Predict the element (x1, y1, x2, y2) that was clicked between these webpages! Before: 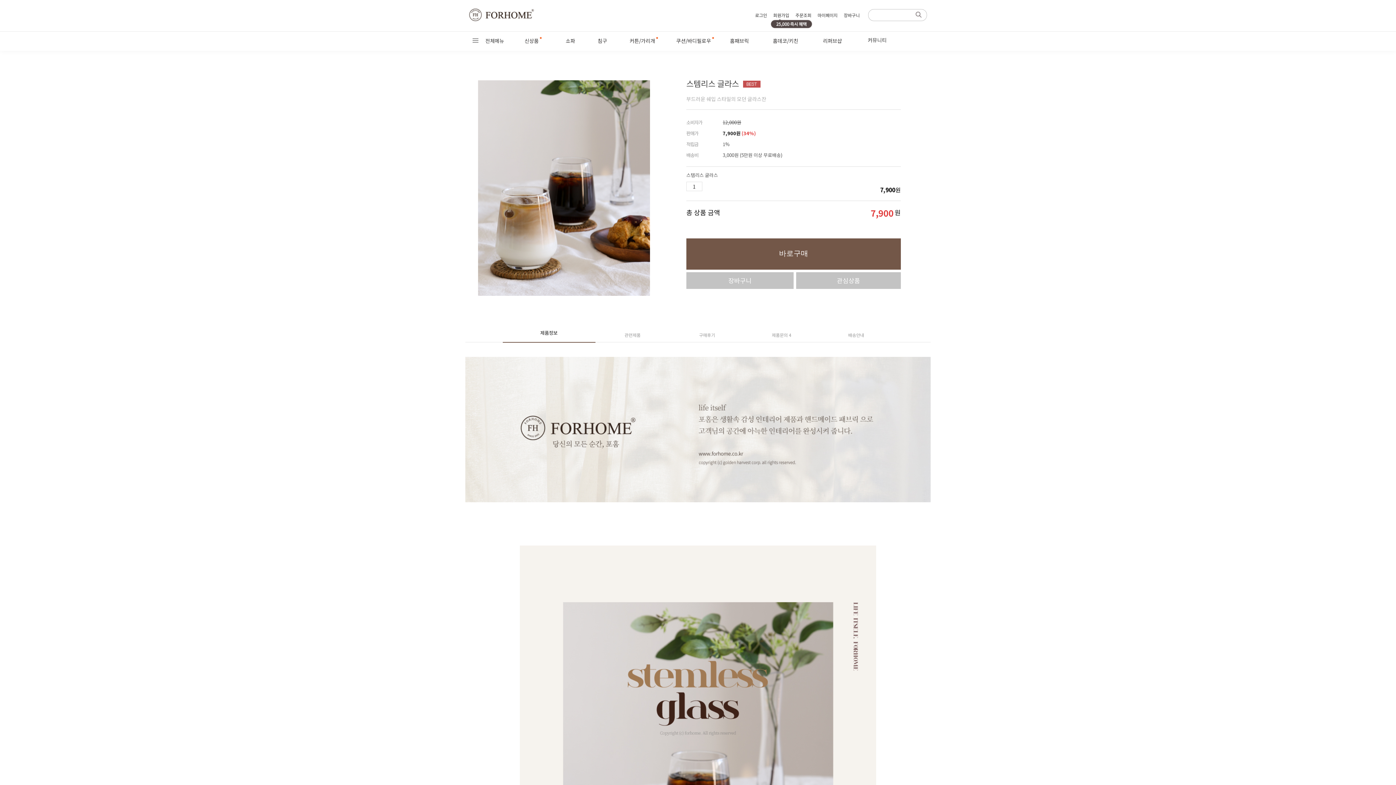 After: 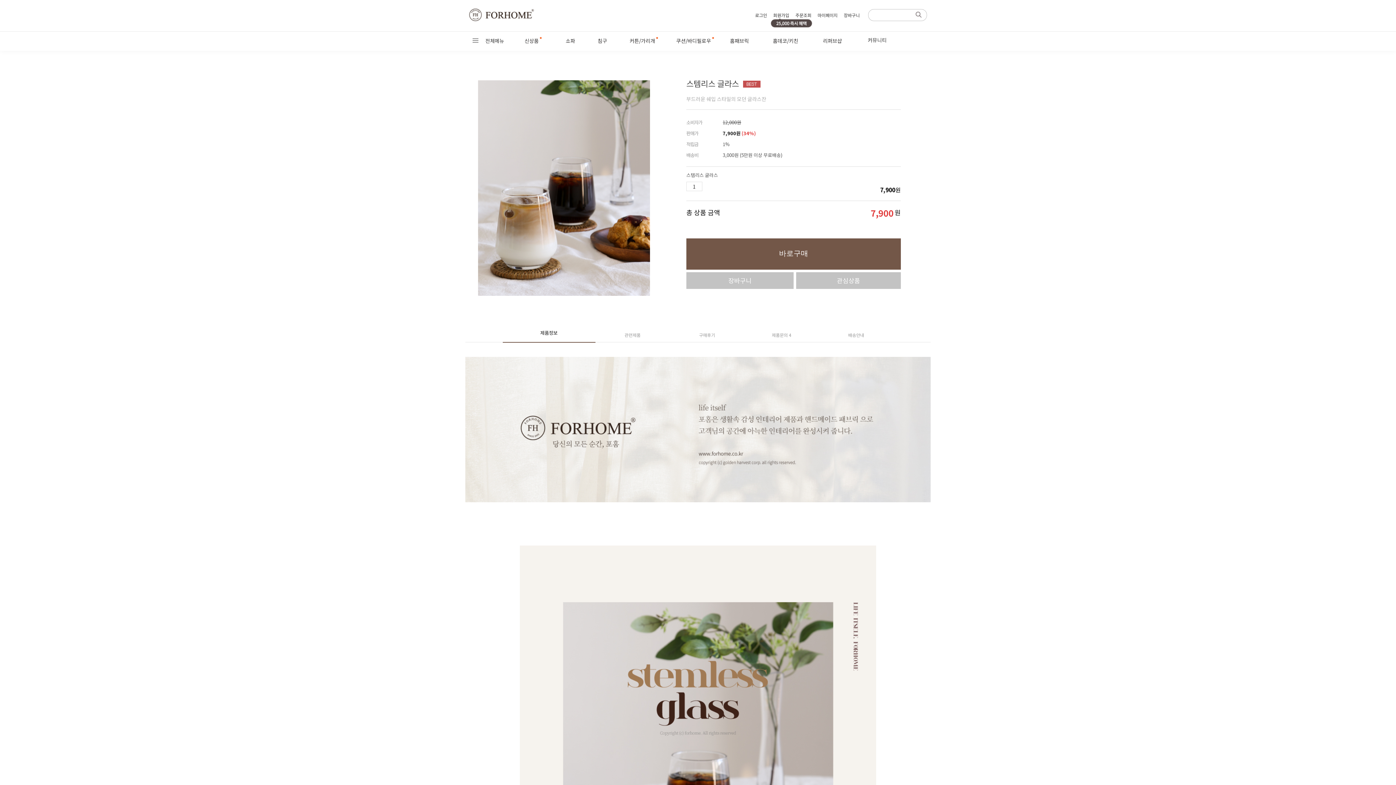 Action: bbox: (714, 181, 724, 191)